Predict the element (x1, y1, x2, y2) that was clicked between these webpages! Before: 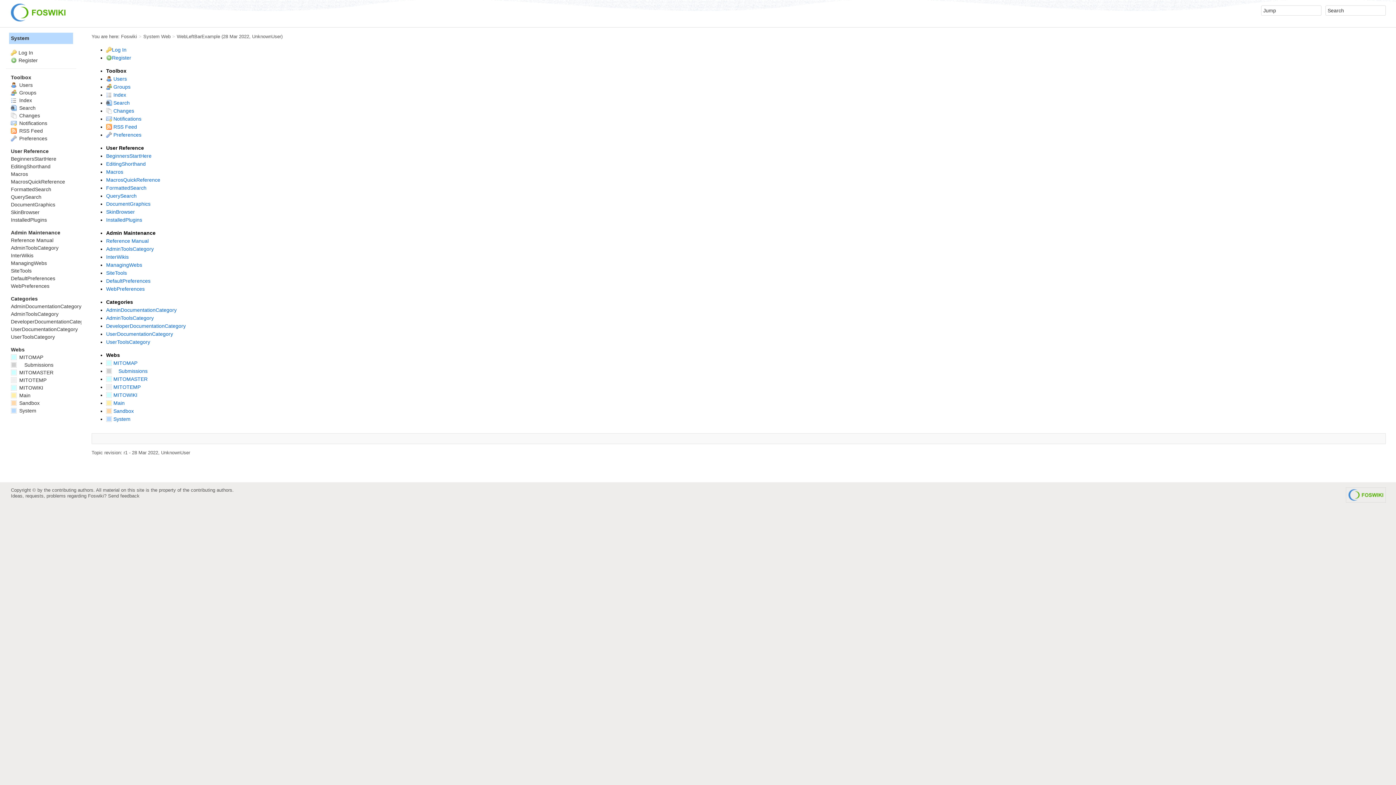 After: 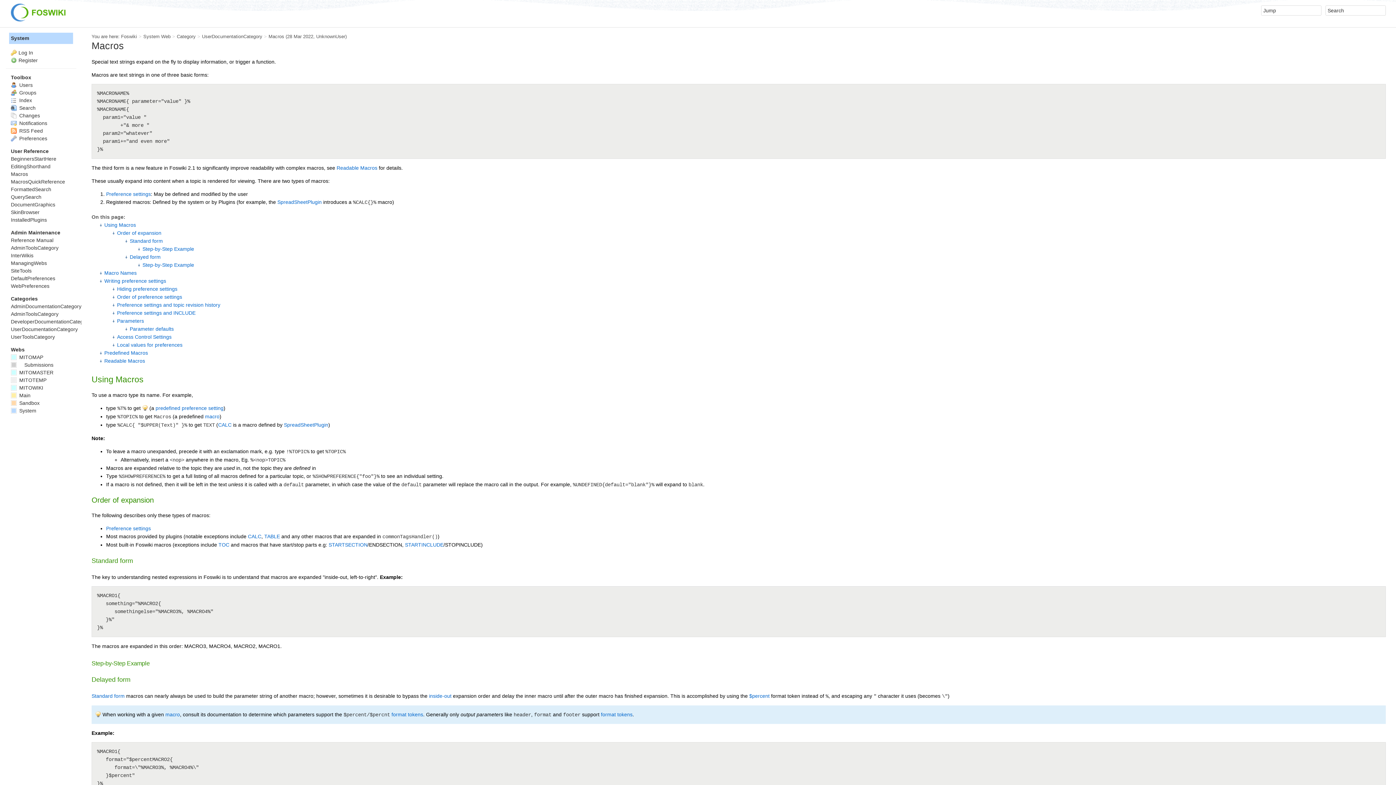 Action: bbox: (10, 171, 28, 176) label: Macros